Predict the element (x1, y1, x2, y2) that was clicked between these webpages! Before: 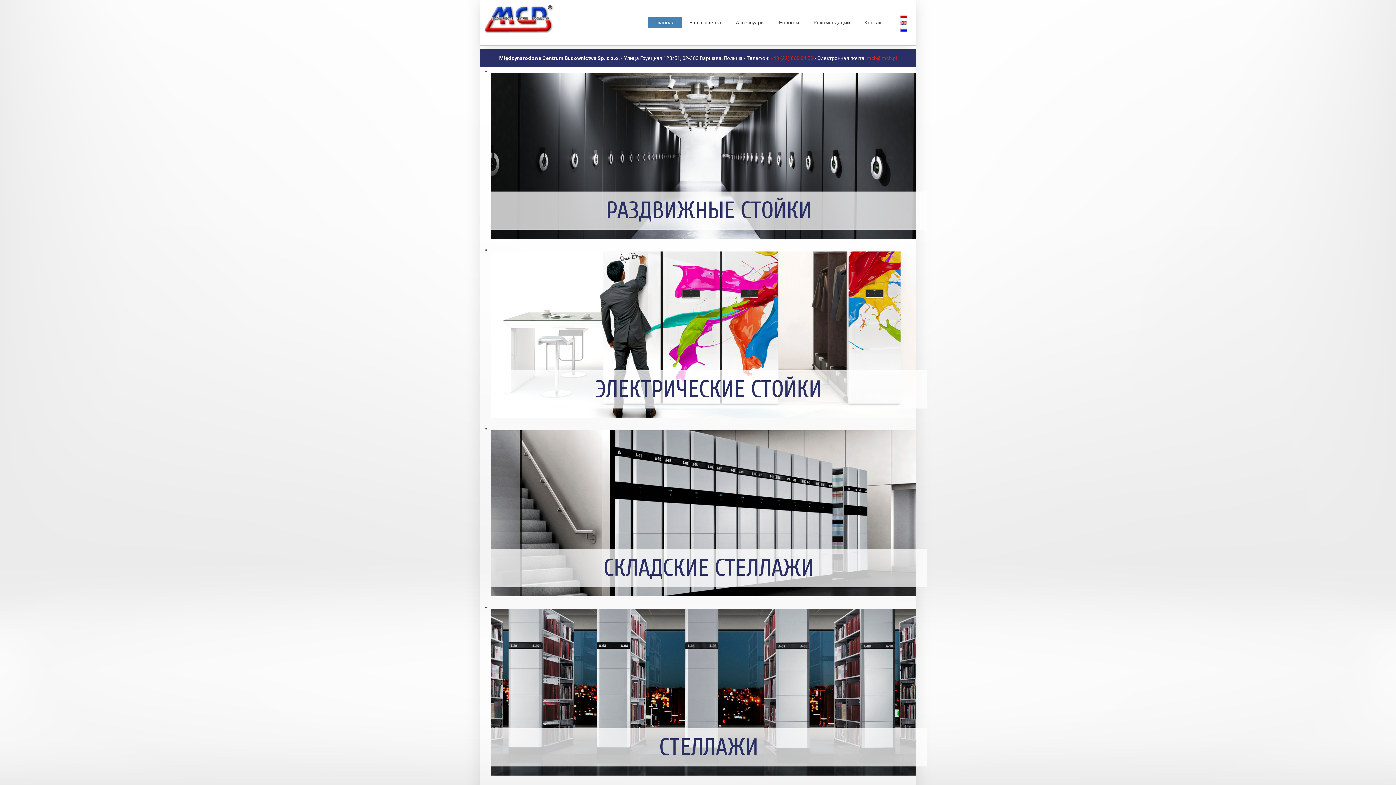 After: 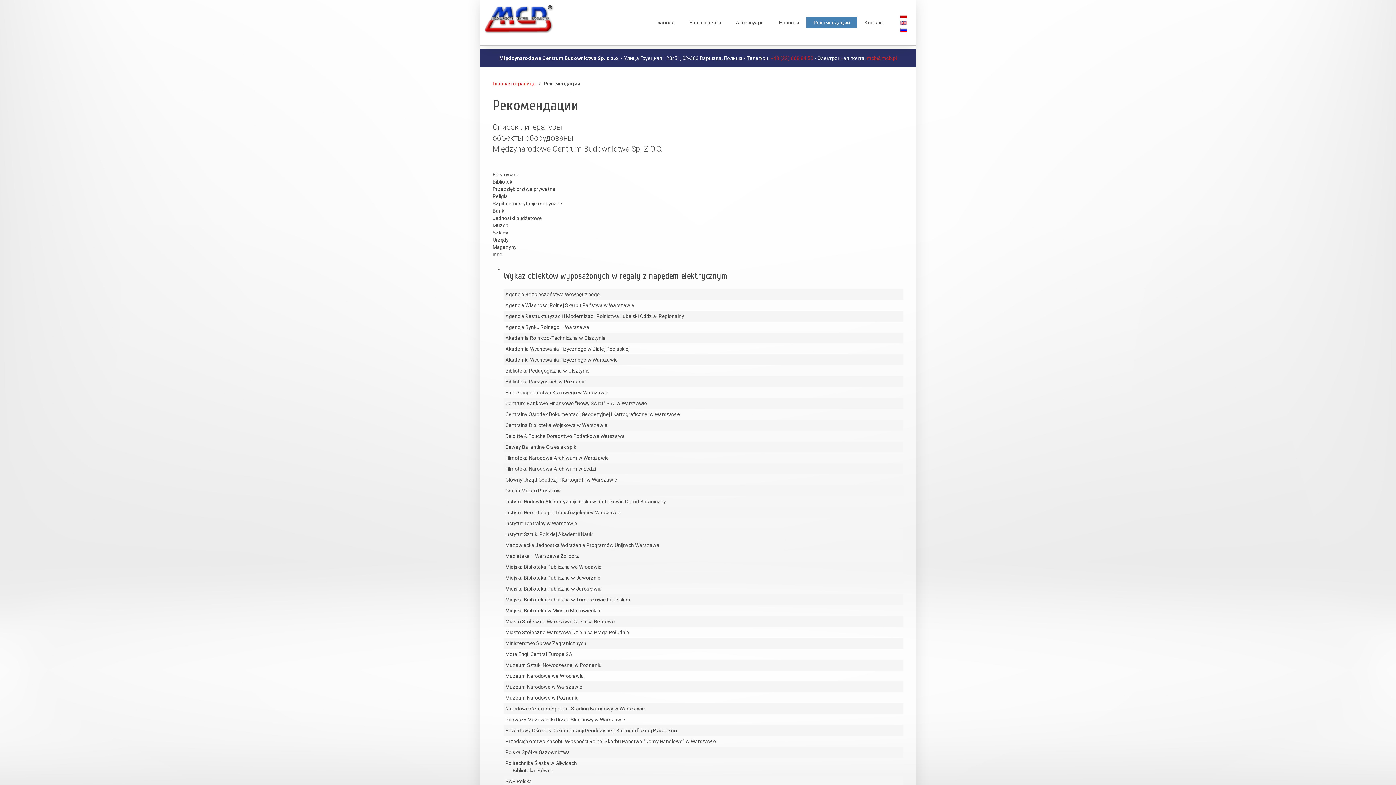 Action: bbox: (806, 17, 857, 28) label: Рекомендации